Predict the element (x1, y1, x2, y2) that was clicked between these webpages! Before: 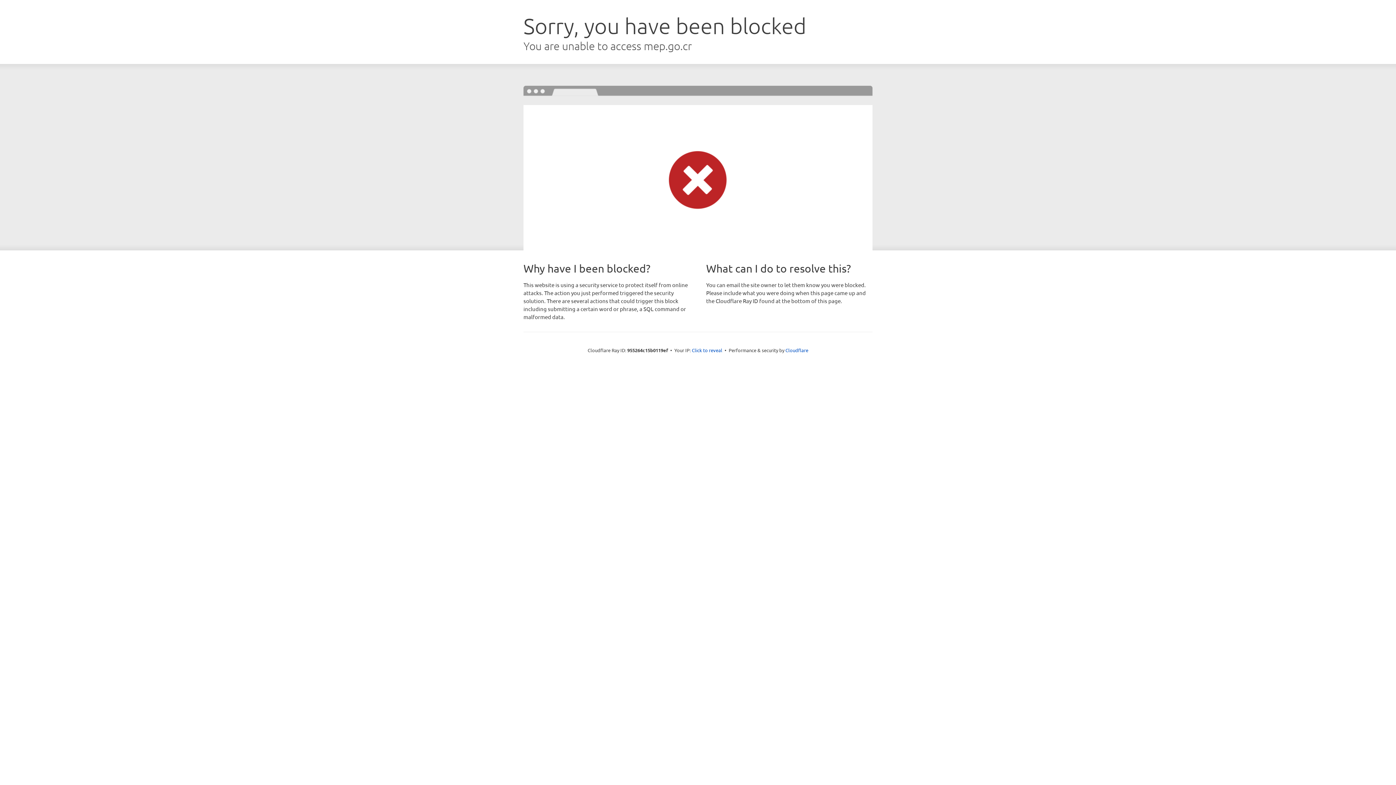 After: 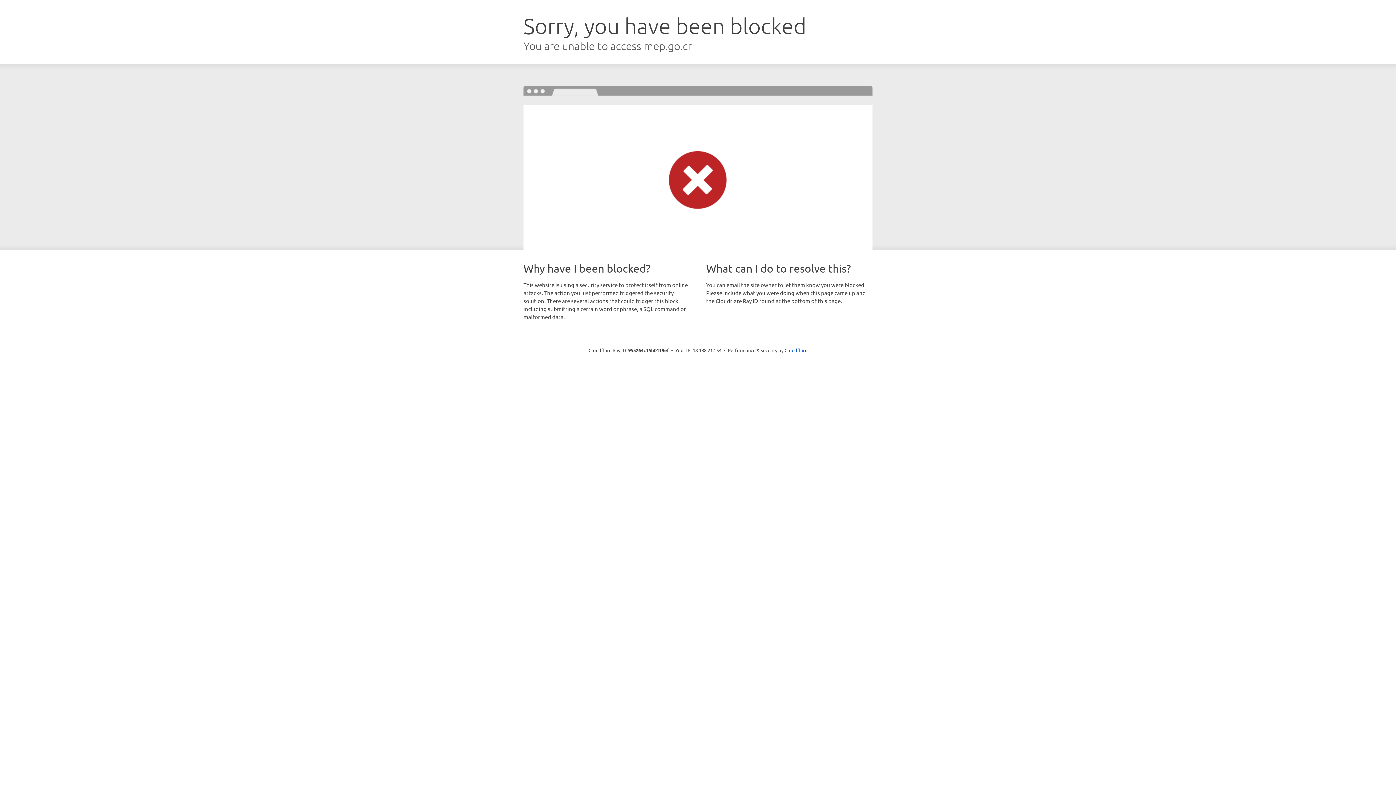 Action: bbox: (692, 346, 722, 353) label: Click to reveal